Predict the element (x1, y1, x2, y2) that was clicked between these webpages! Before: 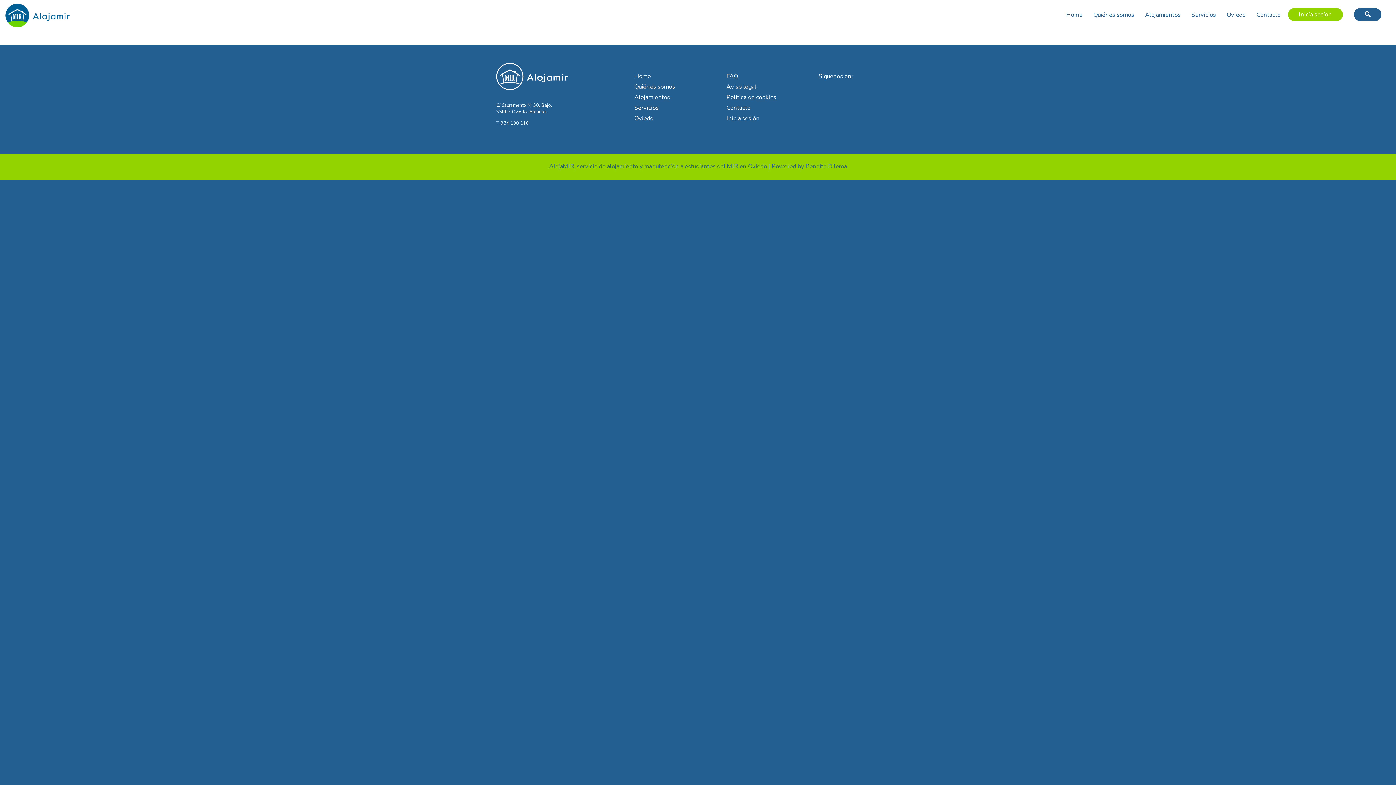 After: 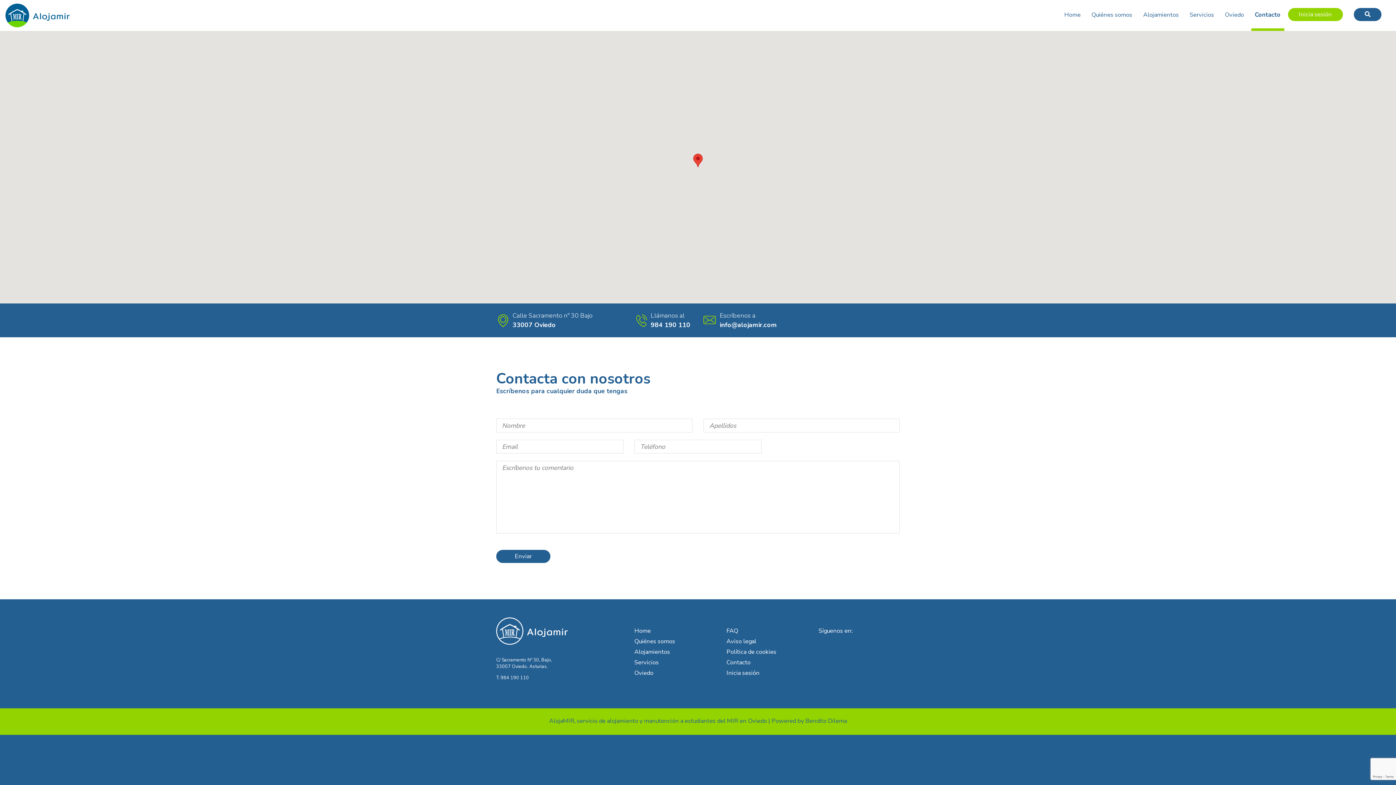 Action: bbox: (1253, 0, 1288, 30) label: Contacto